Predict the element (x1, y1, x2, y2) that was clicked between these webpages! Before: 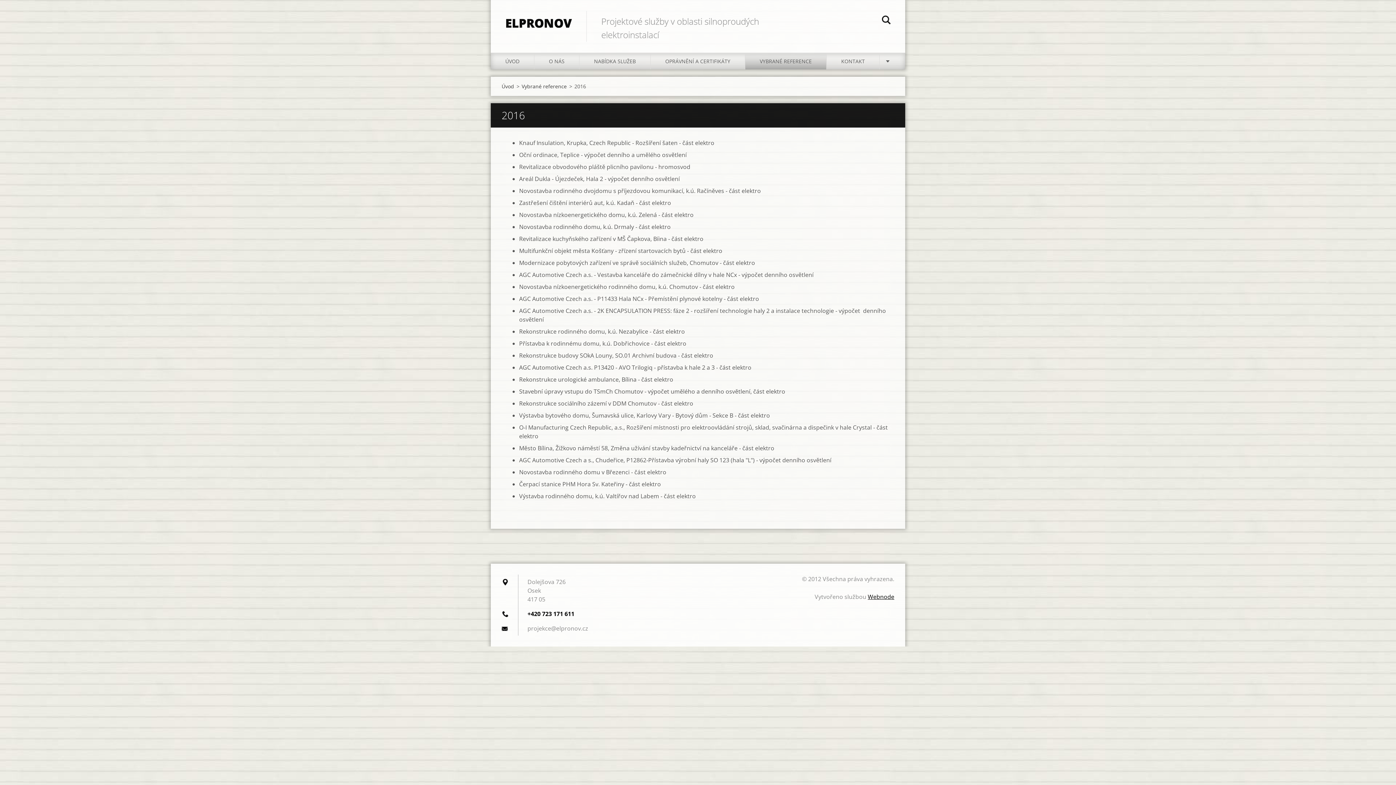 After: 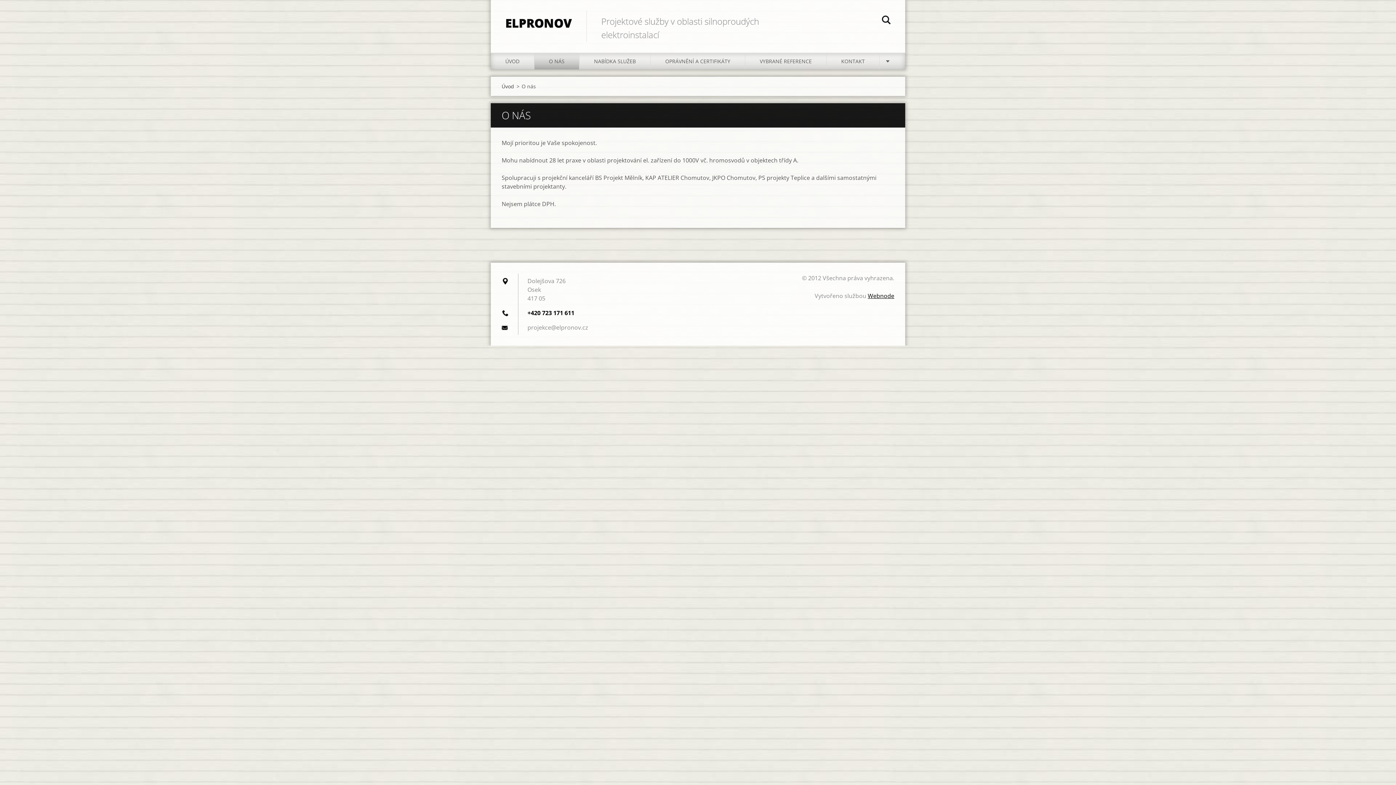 Action: label: O NÁS bbox: (534, 53, 579, 69)